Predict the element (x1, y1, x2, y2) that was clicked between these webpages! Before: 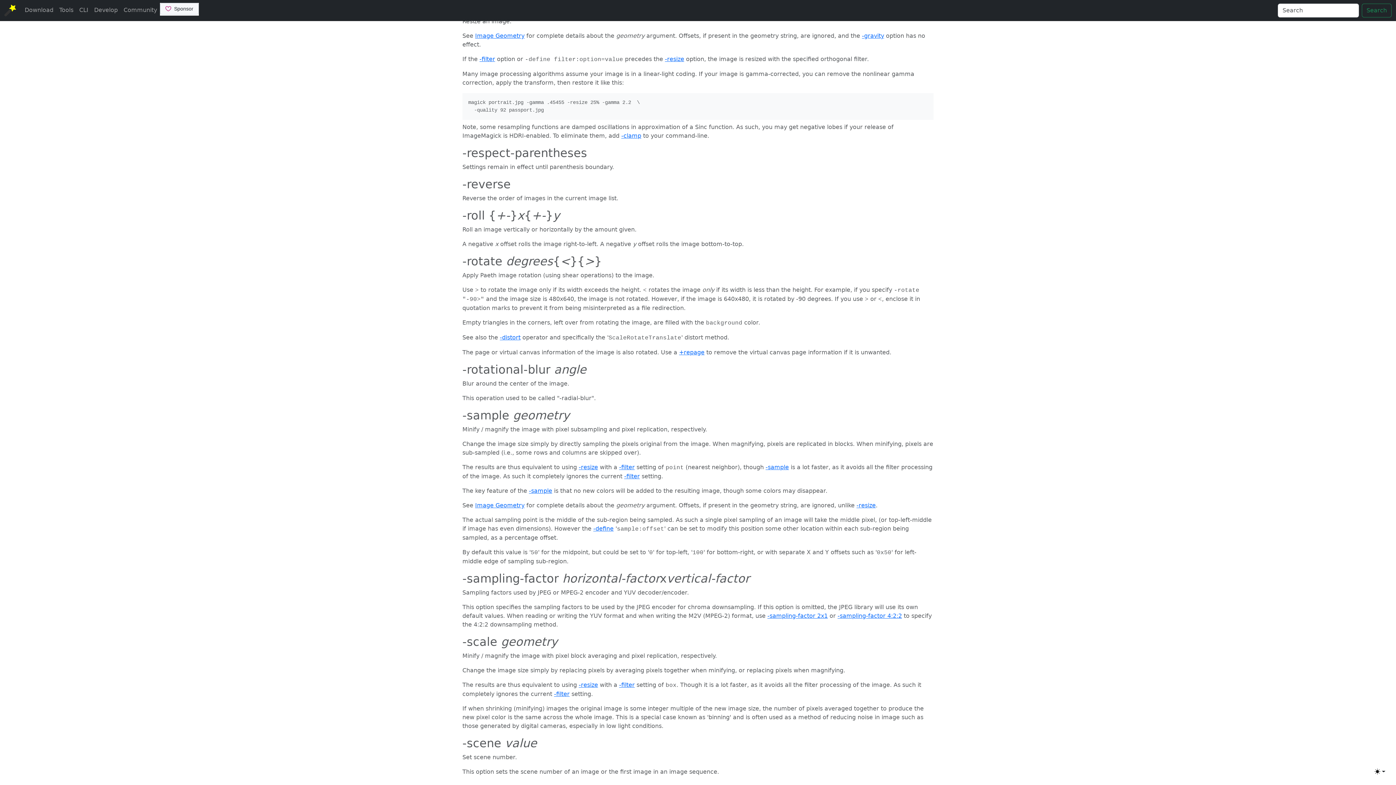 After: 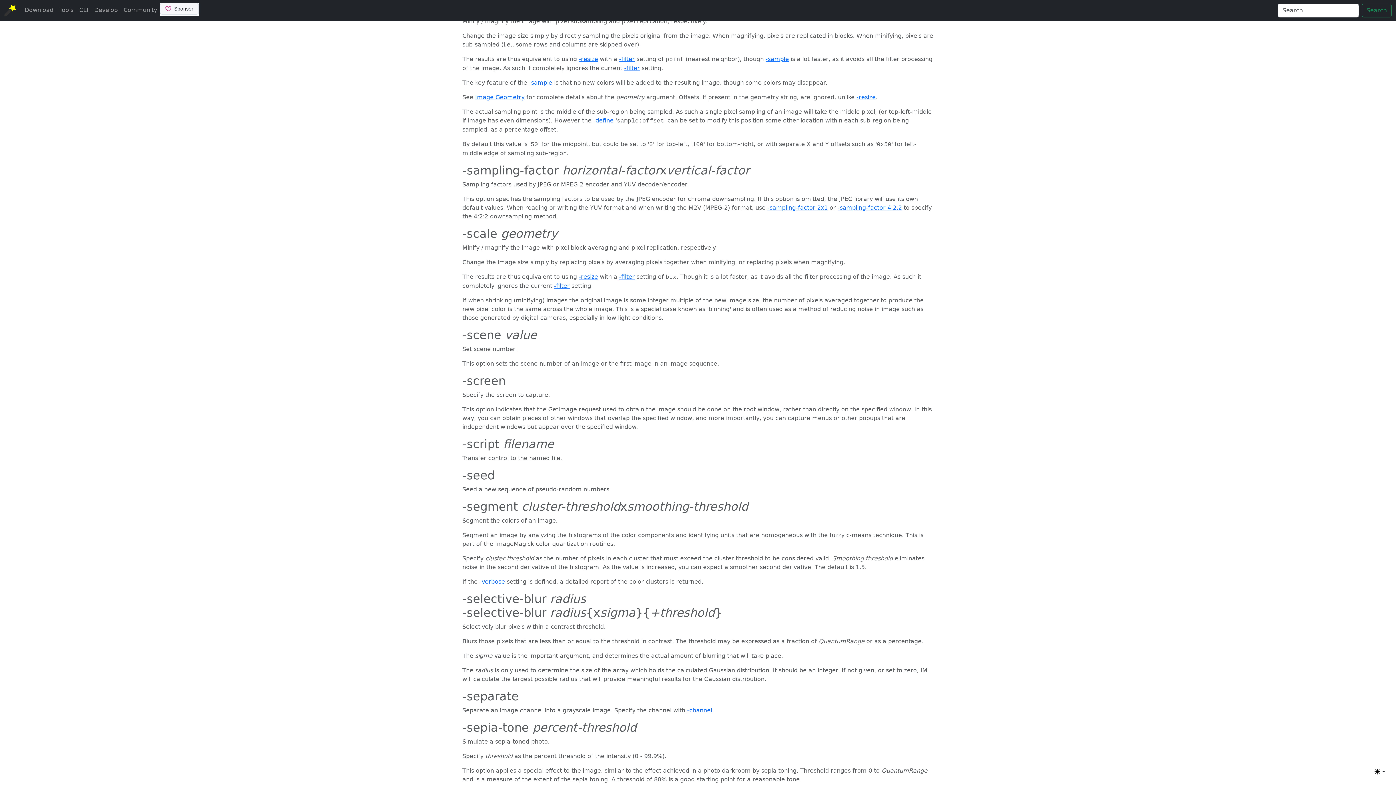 Action: label: -sample bbox: (529, 487, 552, 494)